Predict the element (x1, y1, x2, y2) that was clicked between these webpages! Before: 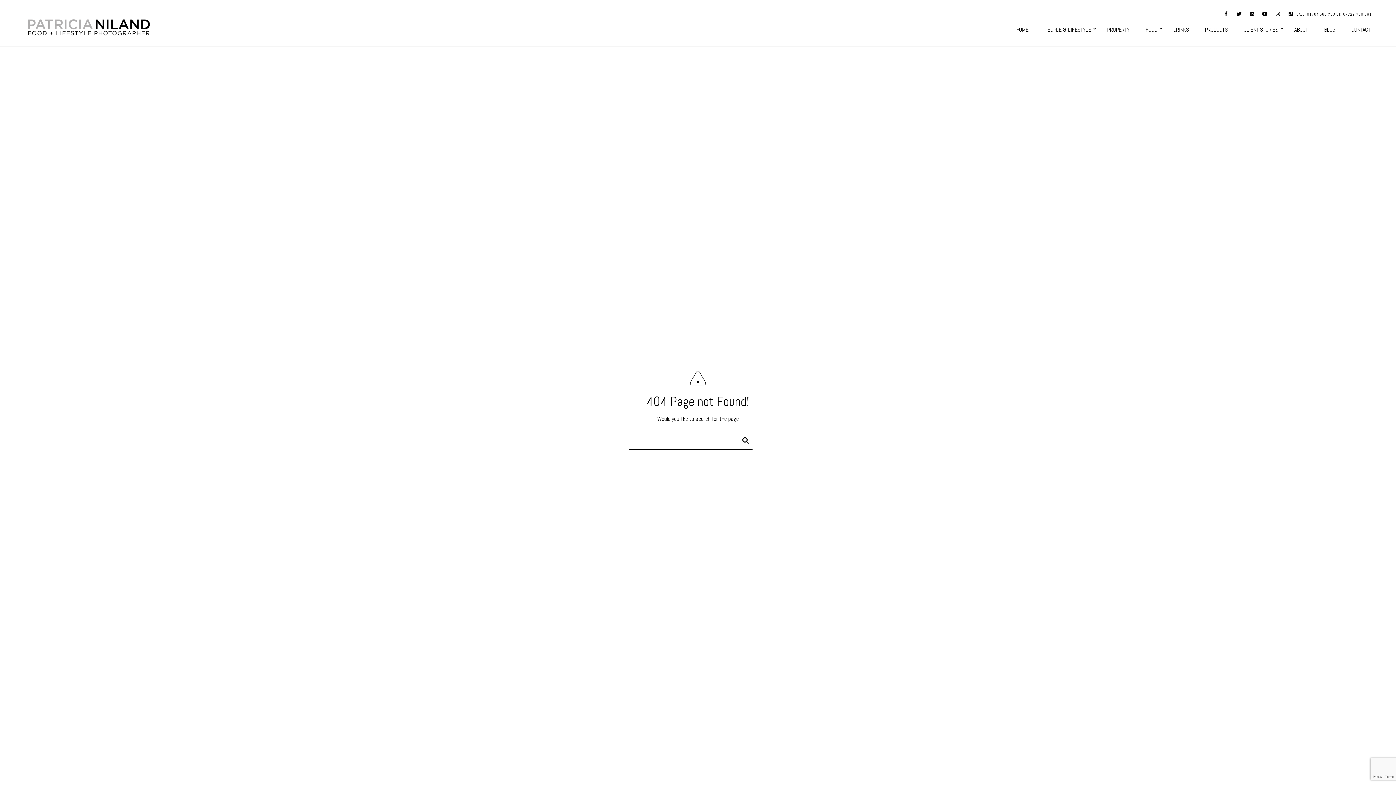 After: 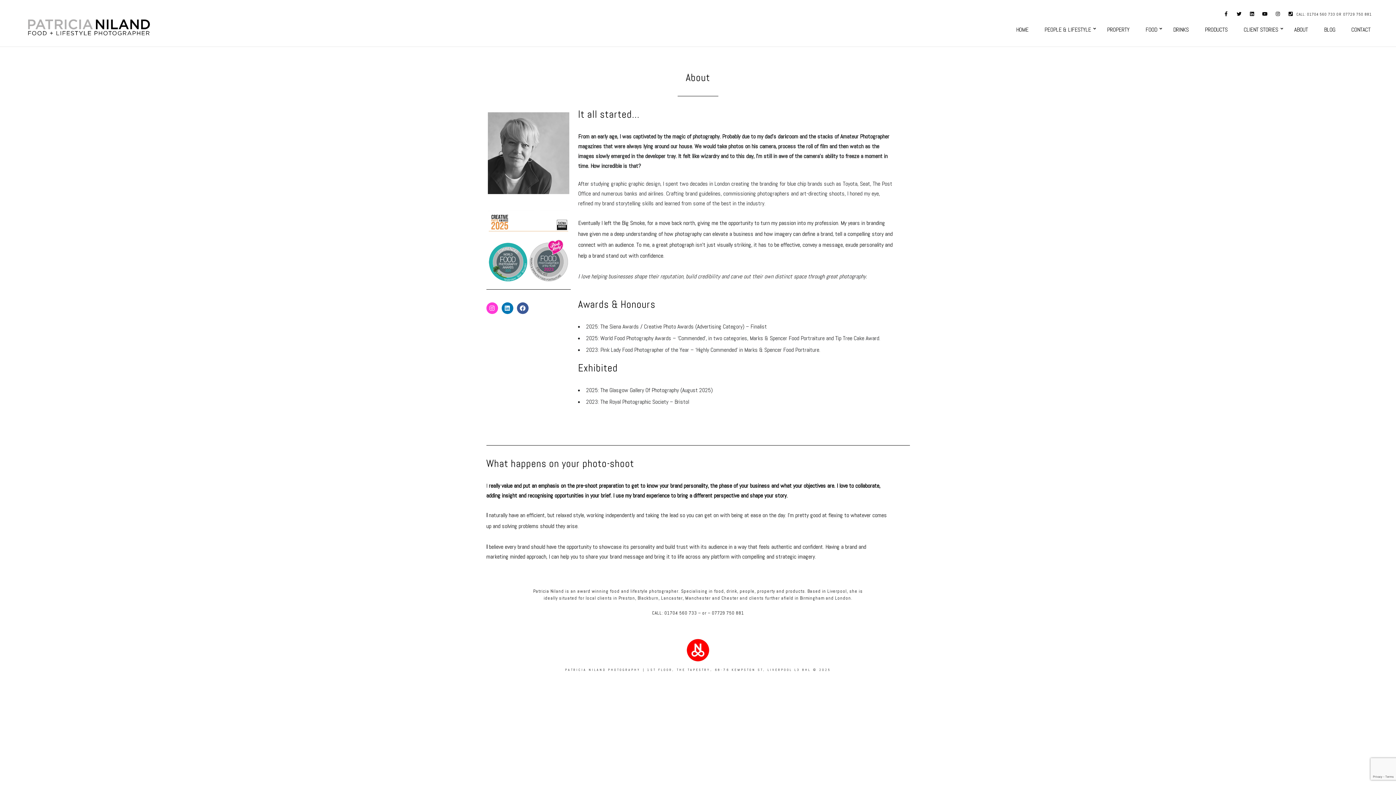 Action: bbox: (1294, 11, 1308, 48) label: ABOUT